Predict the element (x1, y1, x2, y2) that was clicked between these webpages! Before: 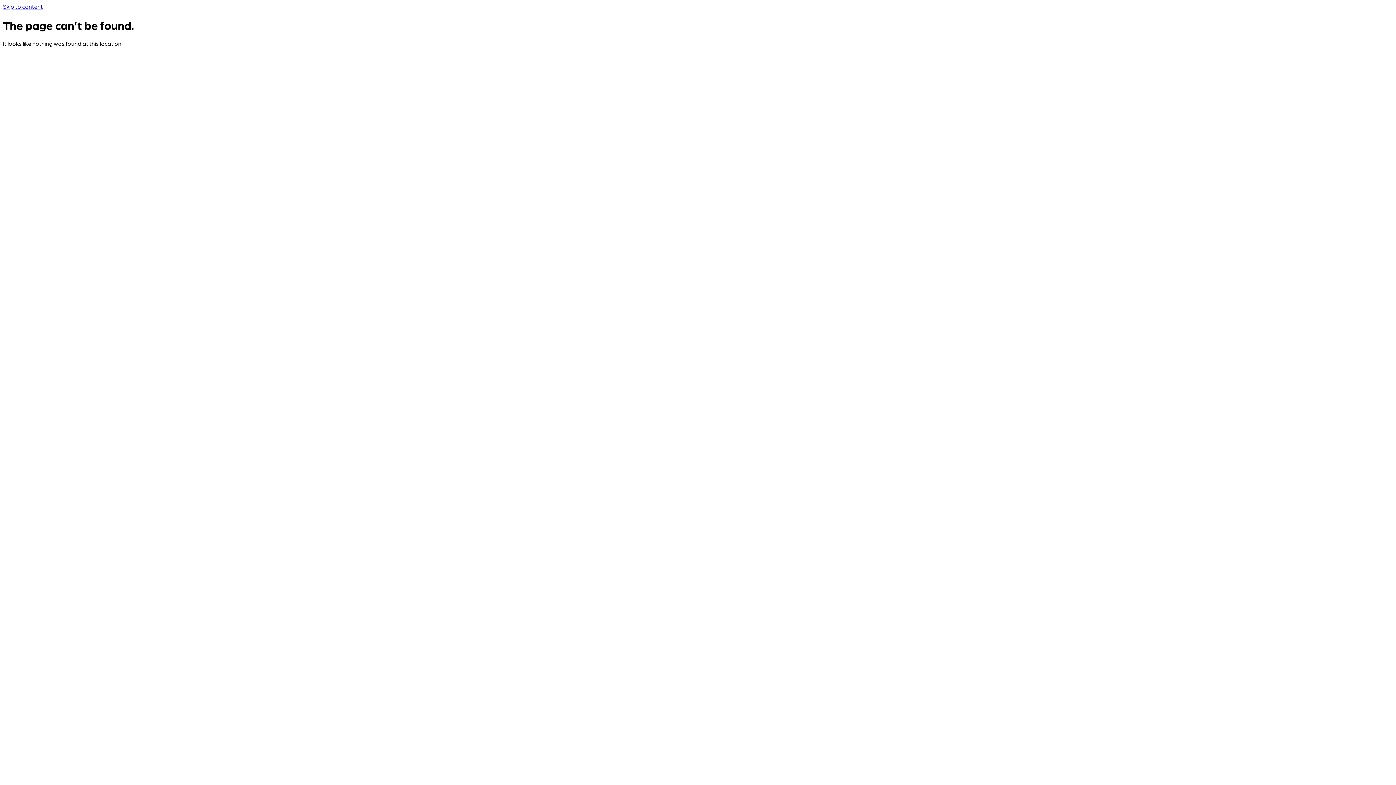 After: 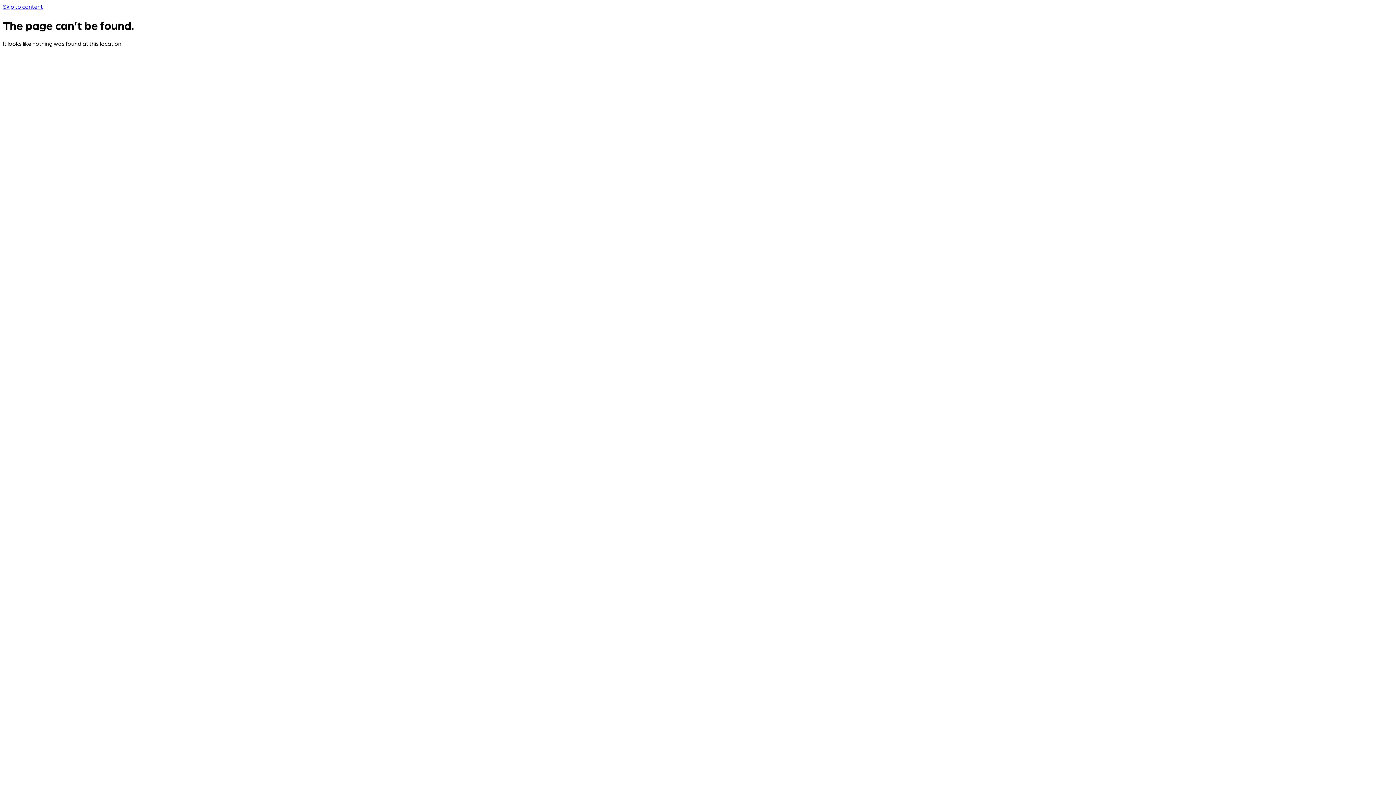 Action: bbox: (2, 2, 42, 9) label: Skip to content